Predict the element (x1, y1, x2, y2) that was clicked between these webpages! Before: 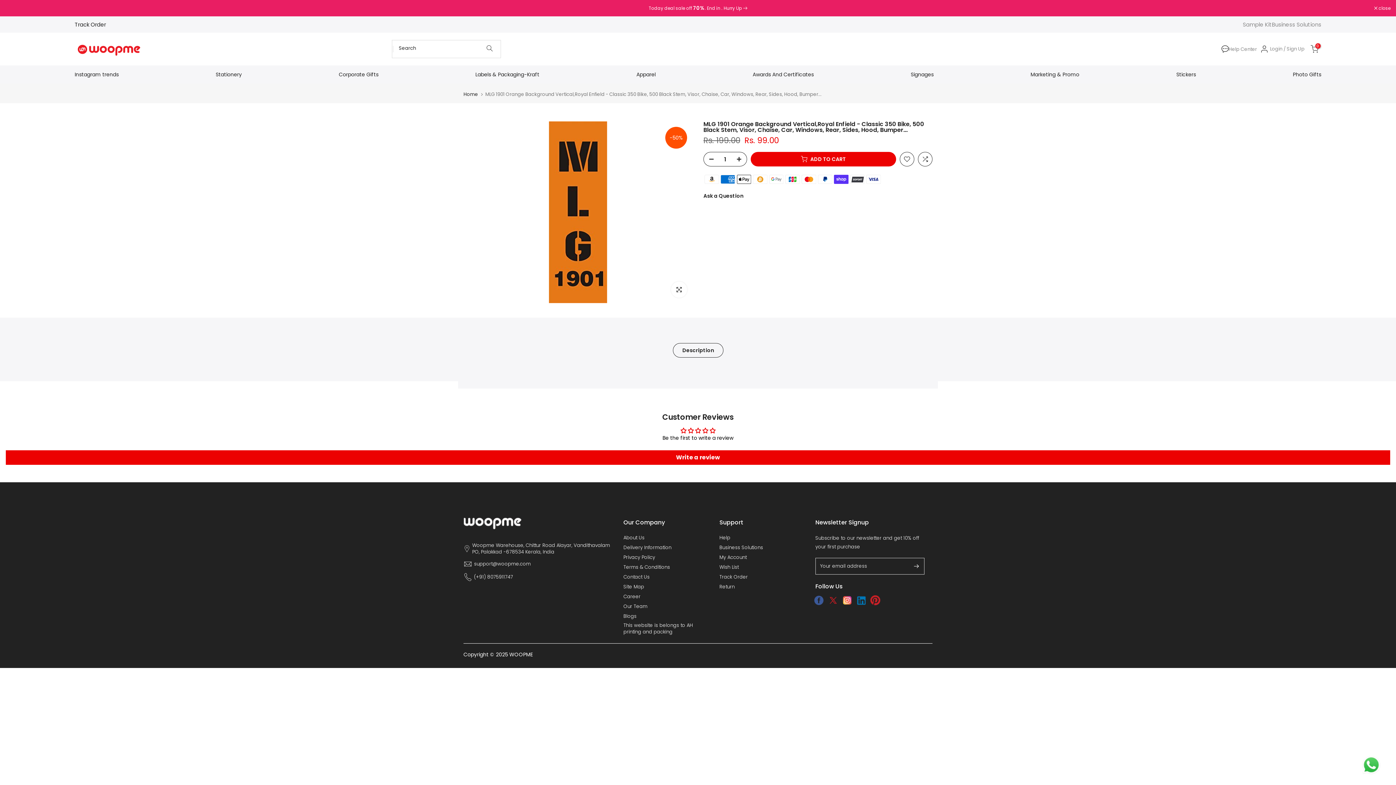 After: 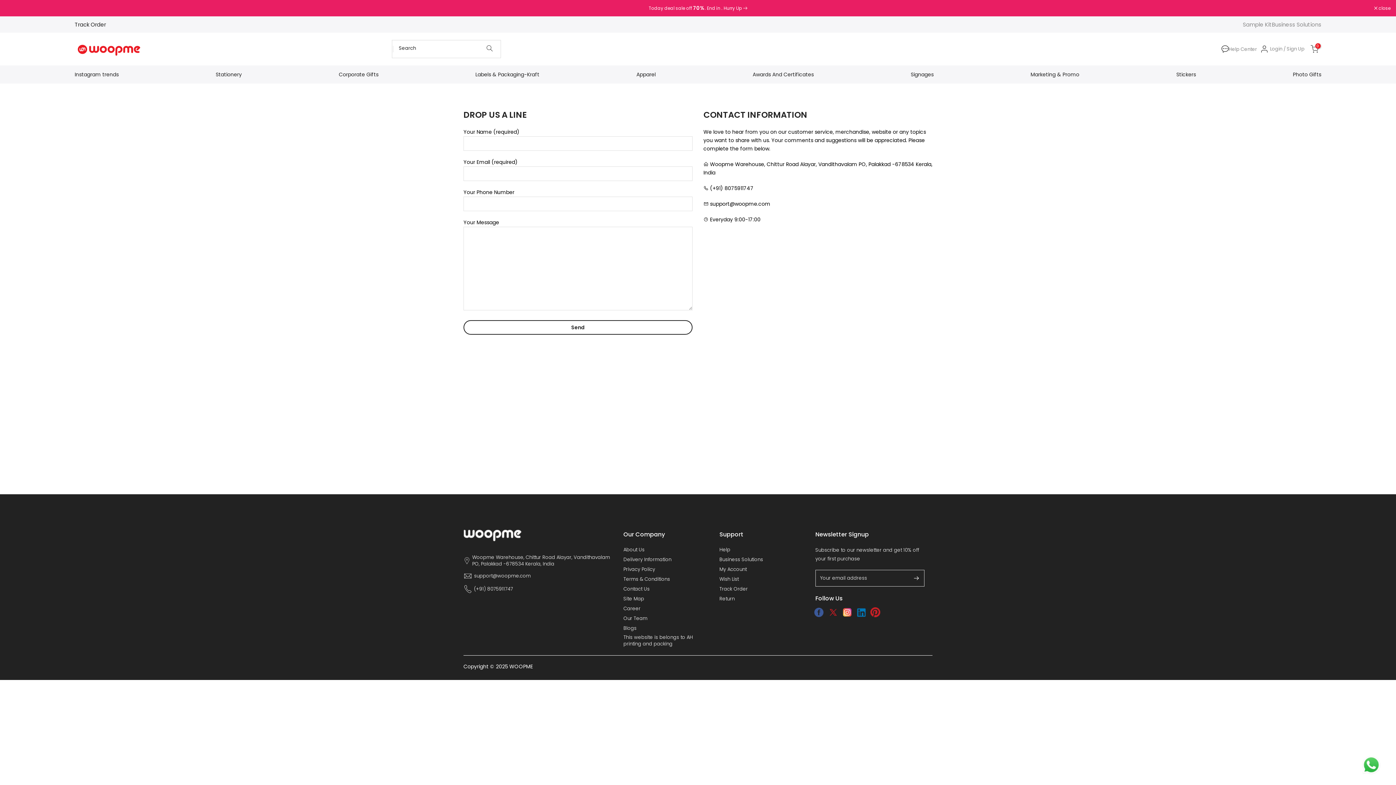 Action: bbox: (719, 534, 730, 541) label: Help